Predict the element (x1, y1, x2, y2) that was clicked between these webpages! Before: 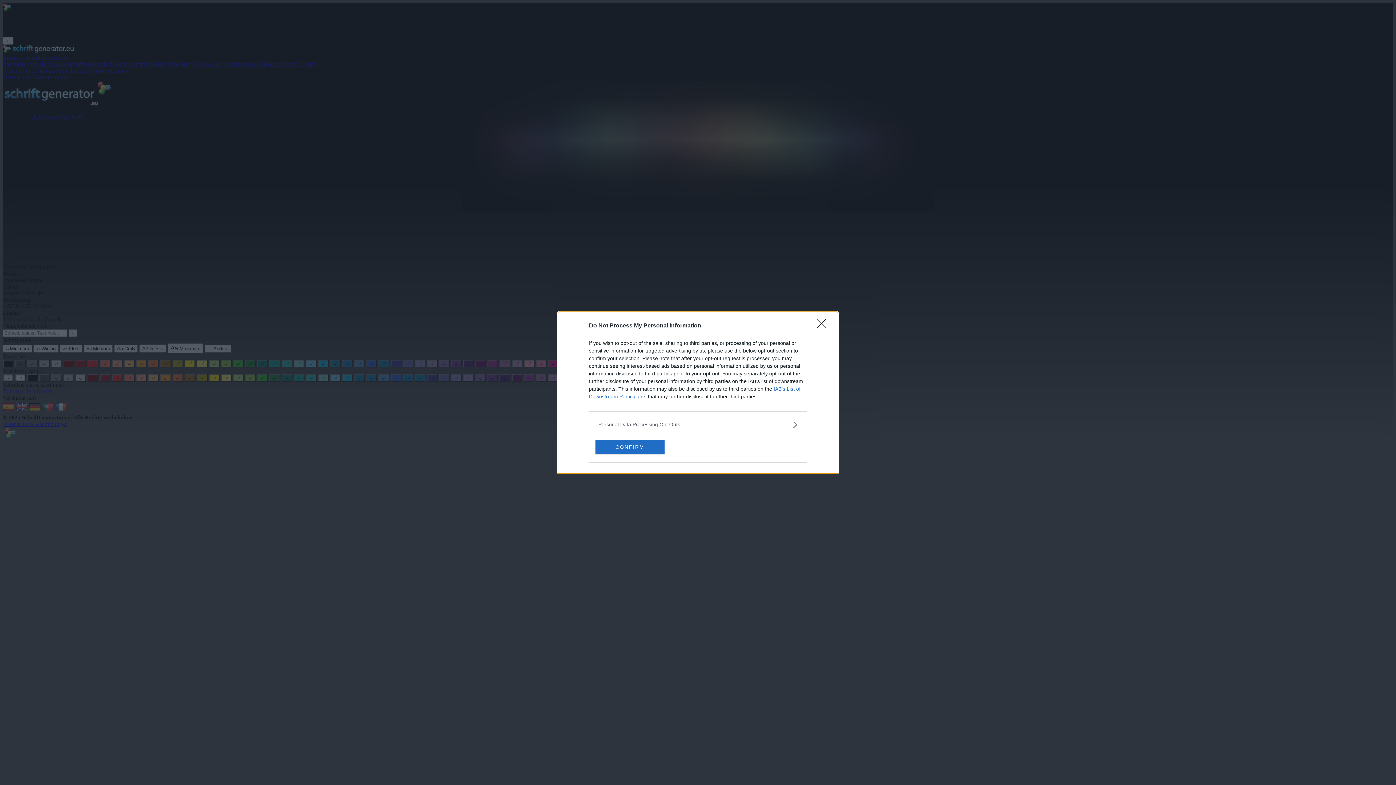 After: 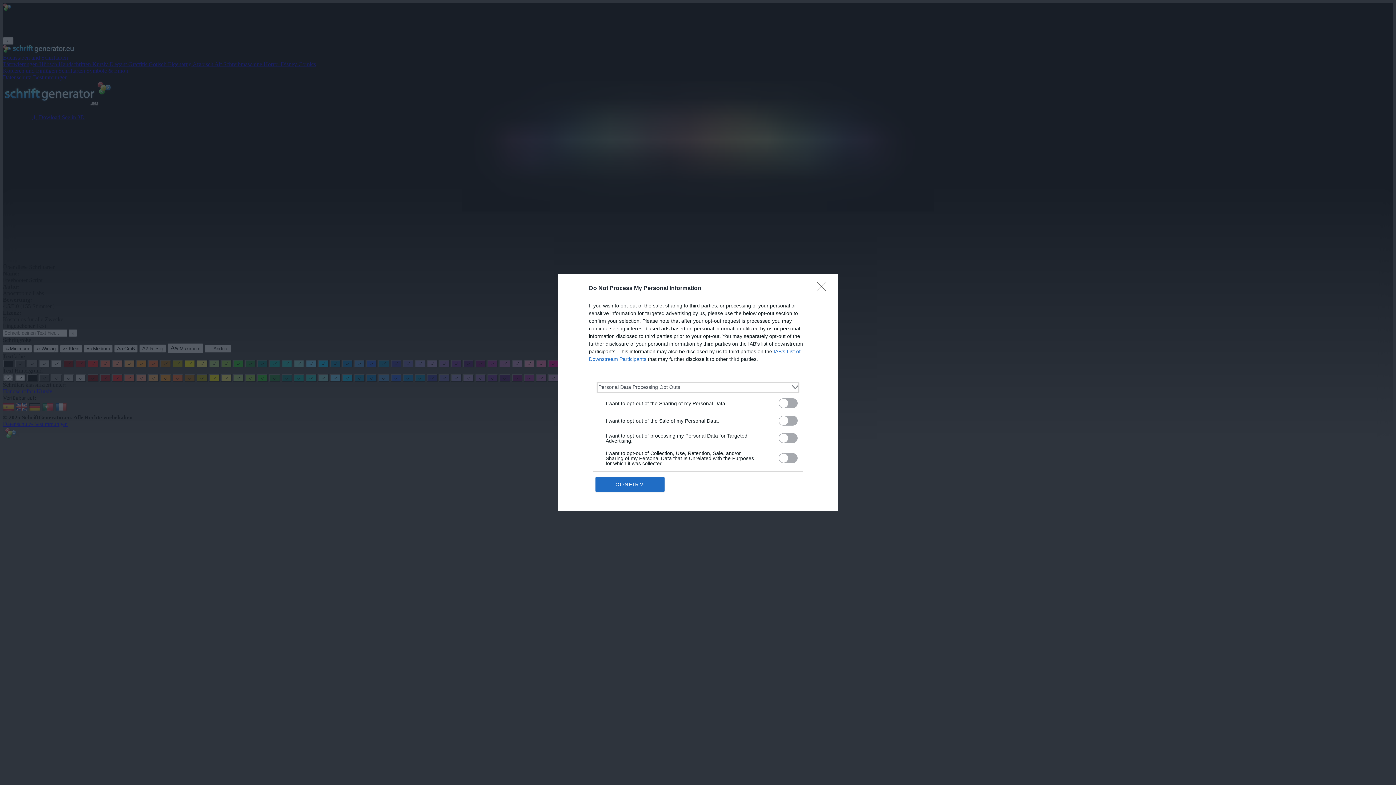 Action: bbox: (598, 420, 797, 428) label: Opt-Outs